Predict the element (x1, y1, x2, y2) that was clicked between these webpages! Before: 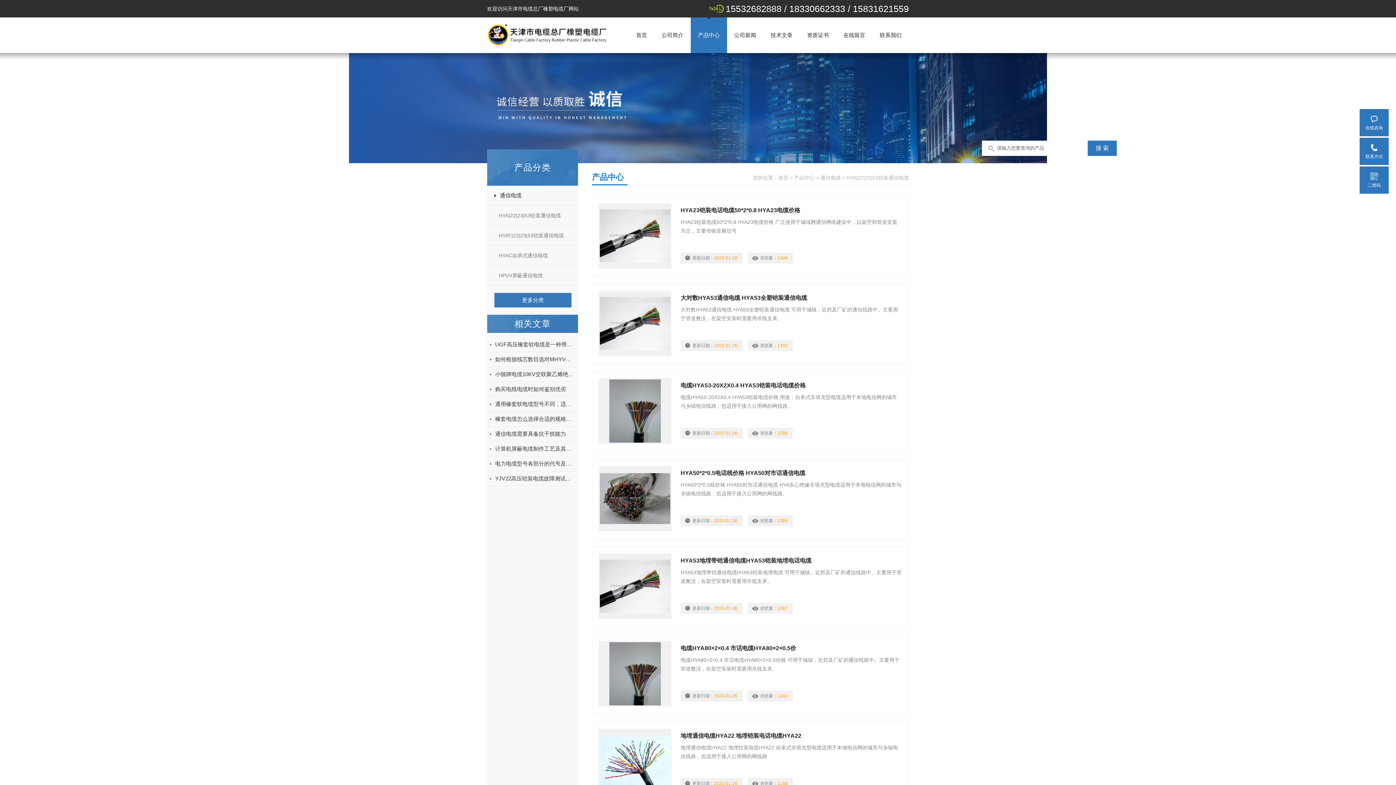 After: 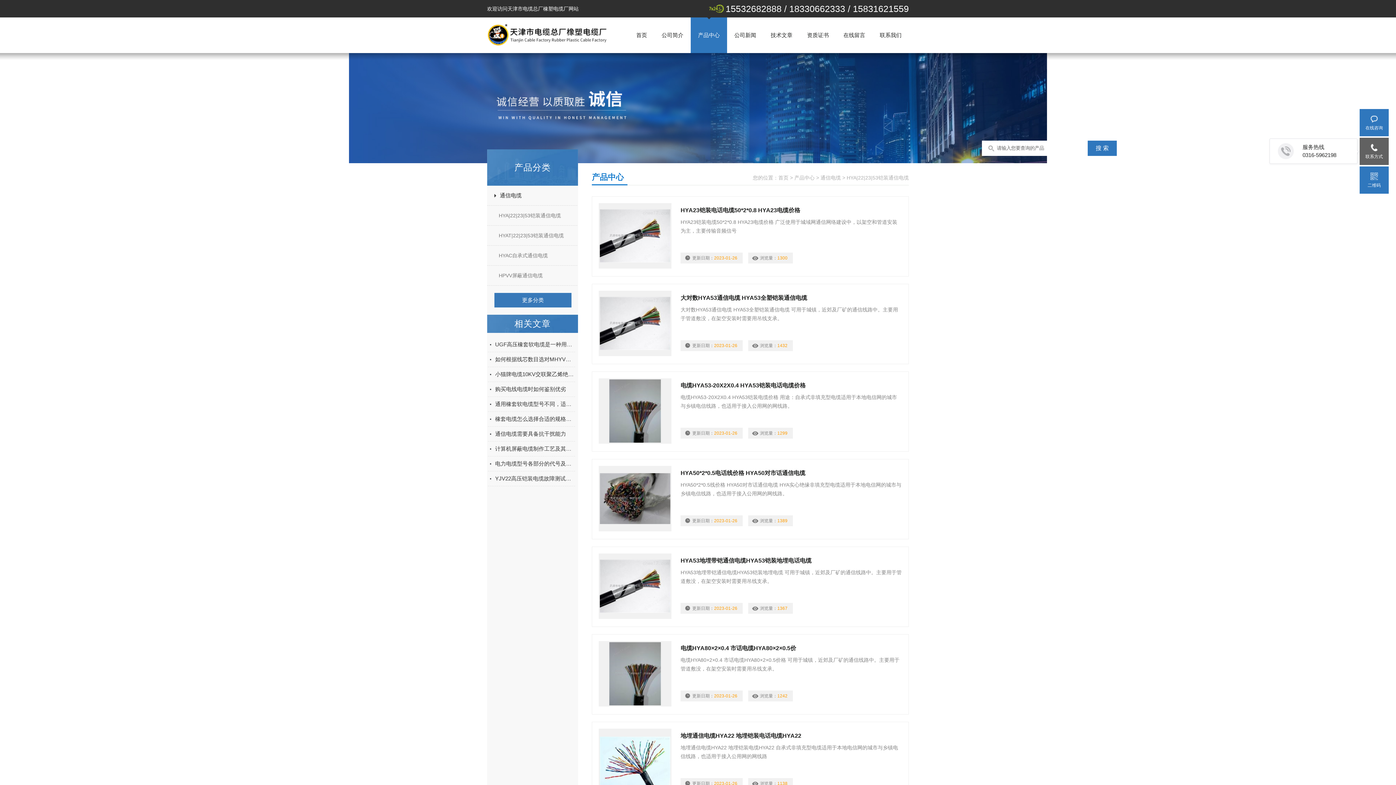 Action: label: 联系方式 bbox: (1360, 137, 1389, 165)